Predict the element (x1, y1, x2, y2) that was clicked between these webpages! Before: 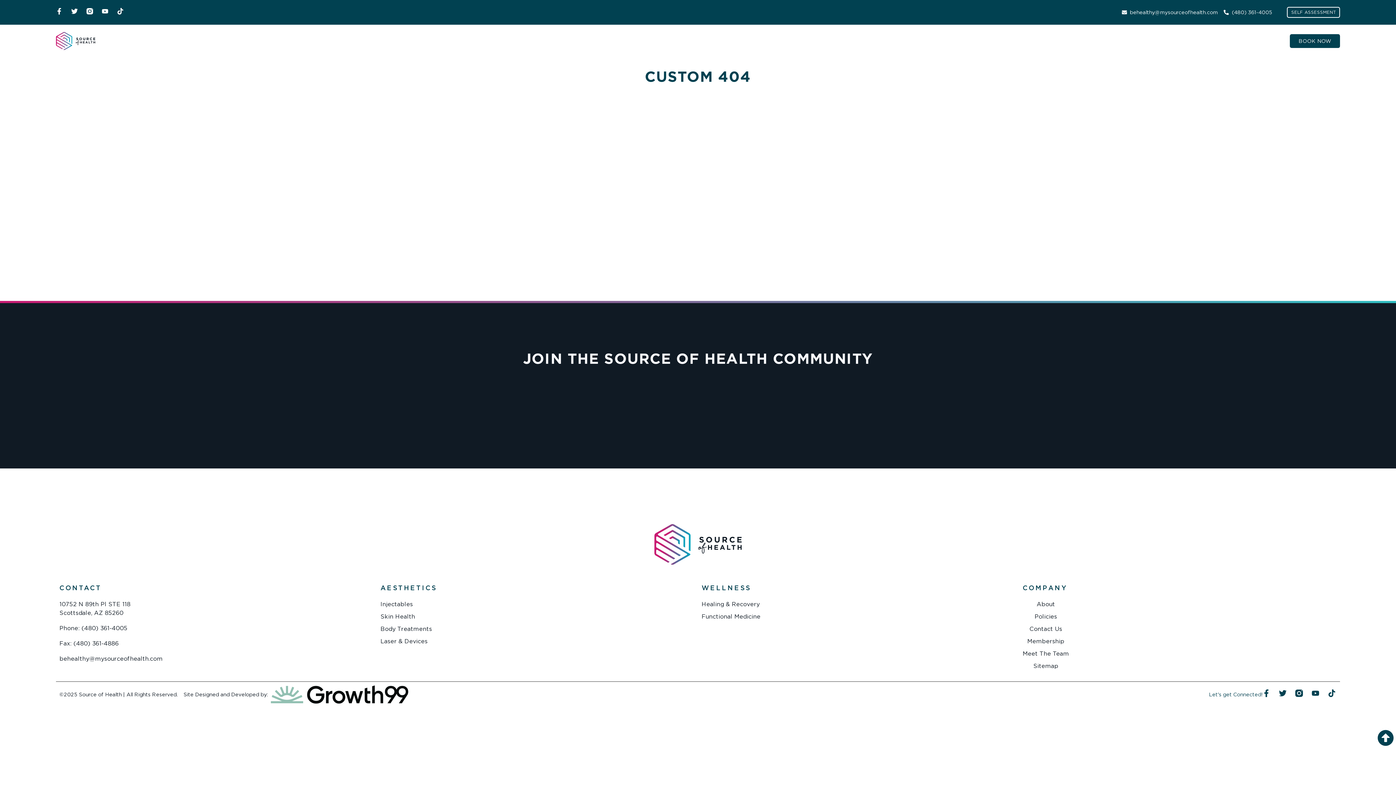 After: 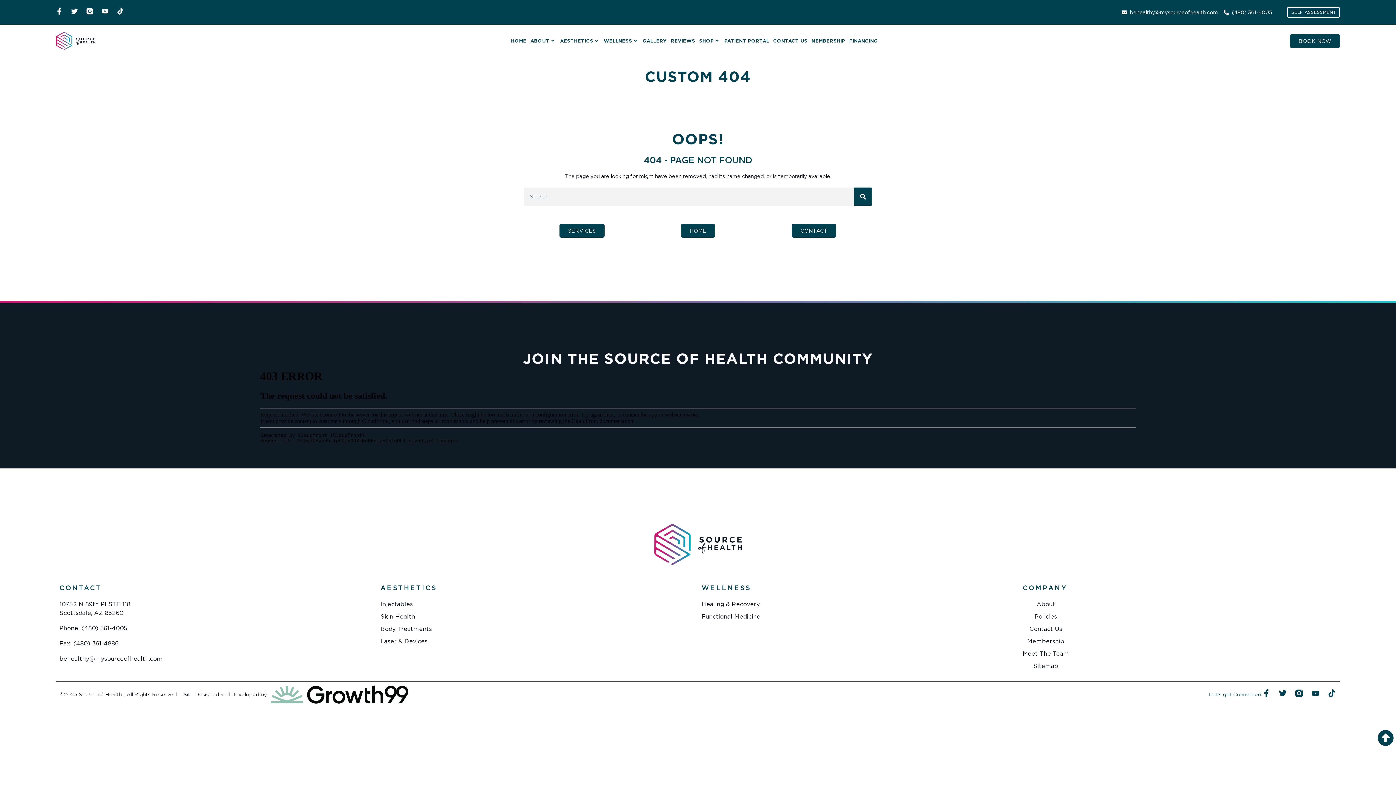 Action: label: (480) 361-4005 bbox: (1224, 8, 1272, 16)